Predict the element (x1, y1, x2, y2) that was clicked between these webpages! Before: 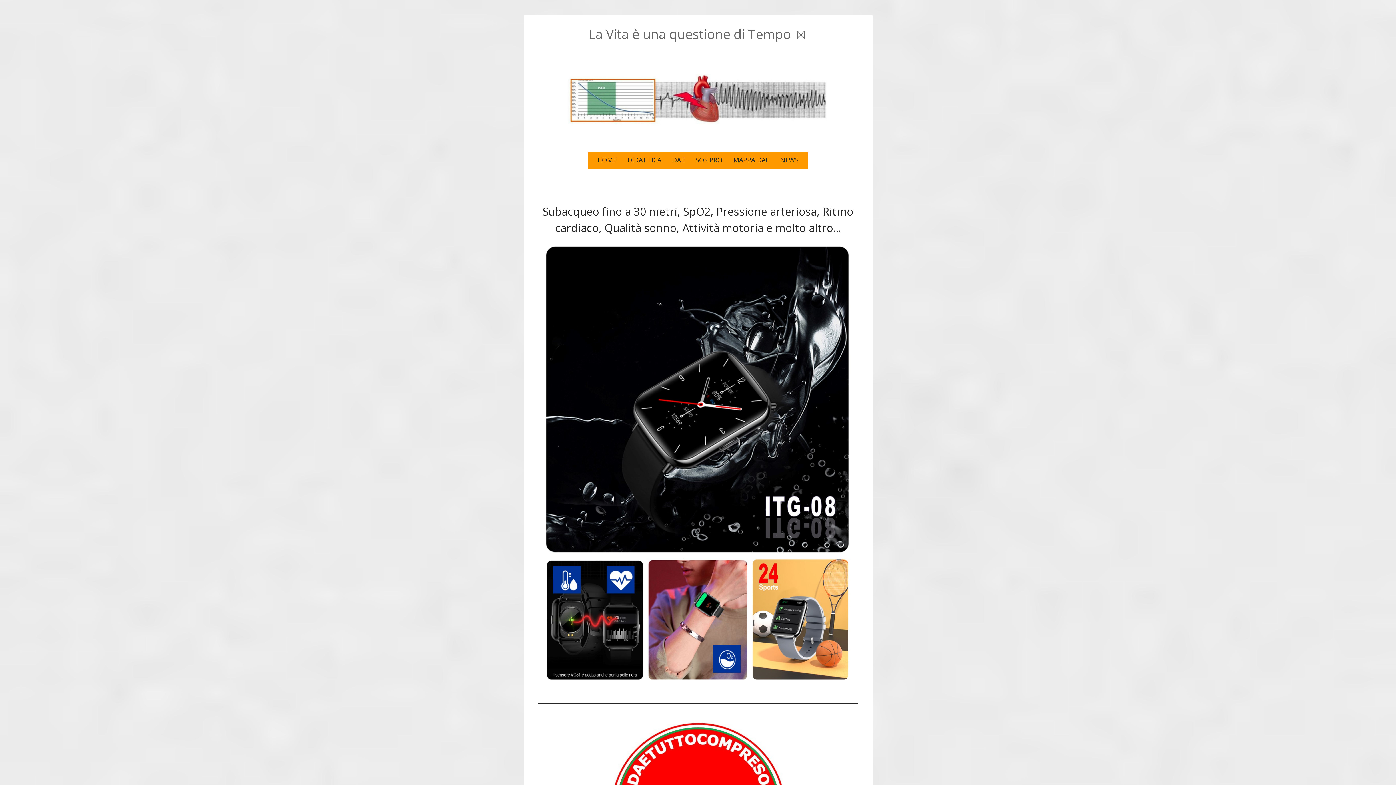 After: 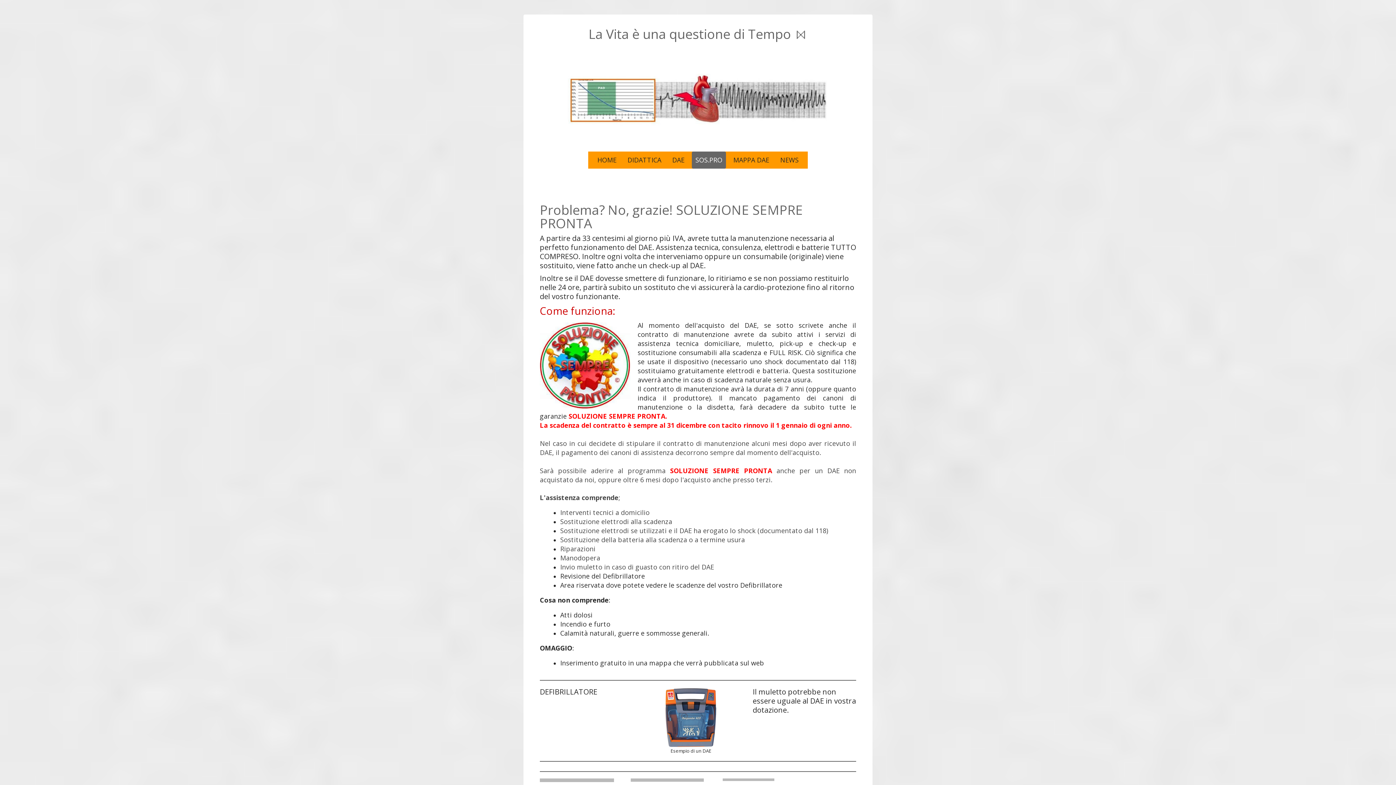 Action: label: SOS.PRO bbox: (692, 151, 726, 168)